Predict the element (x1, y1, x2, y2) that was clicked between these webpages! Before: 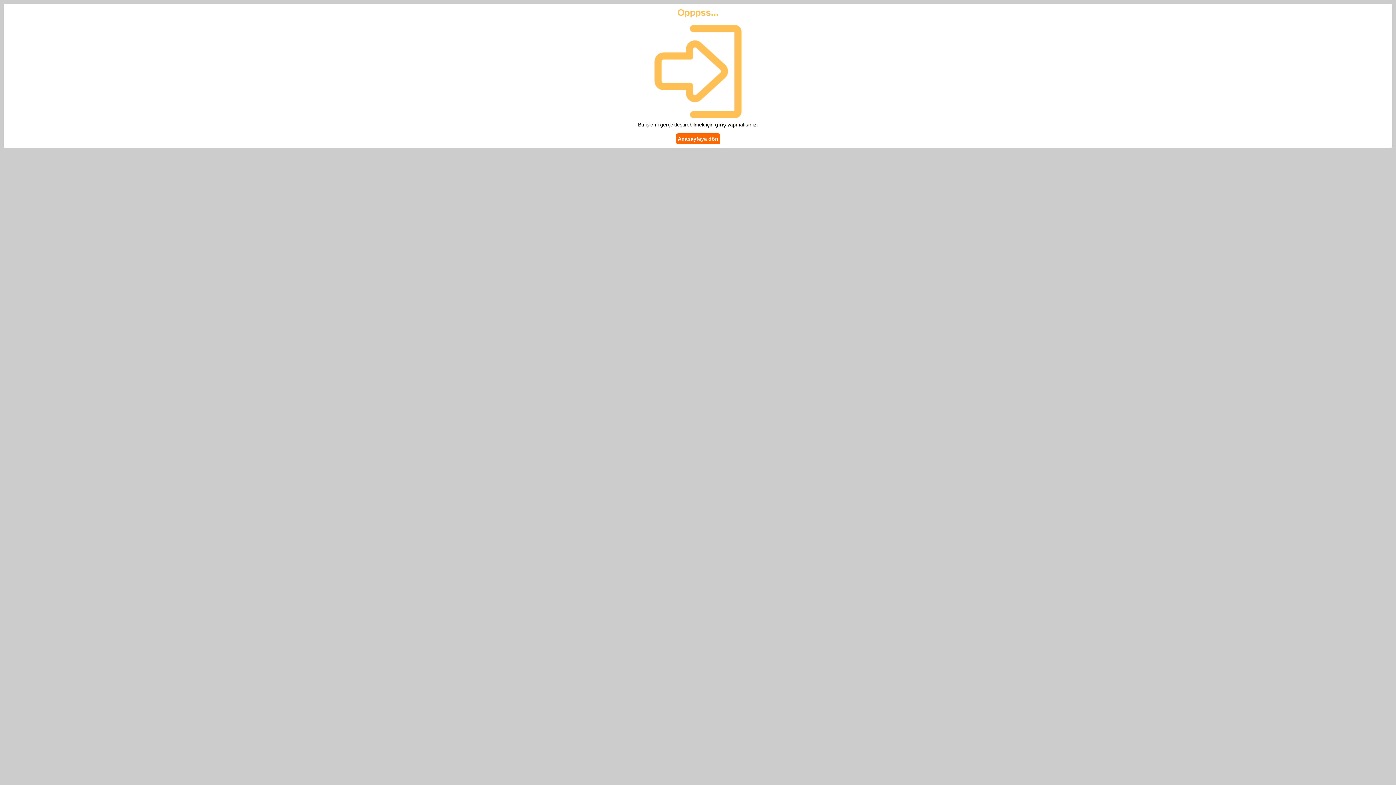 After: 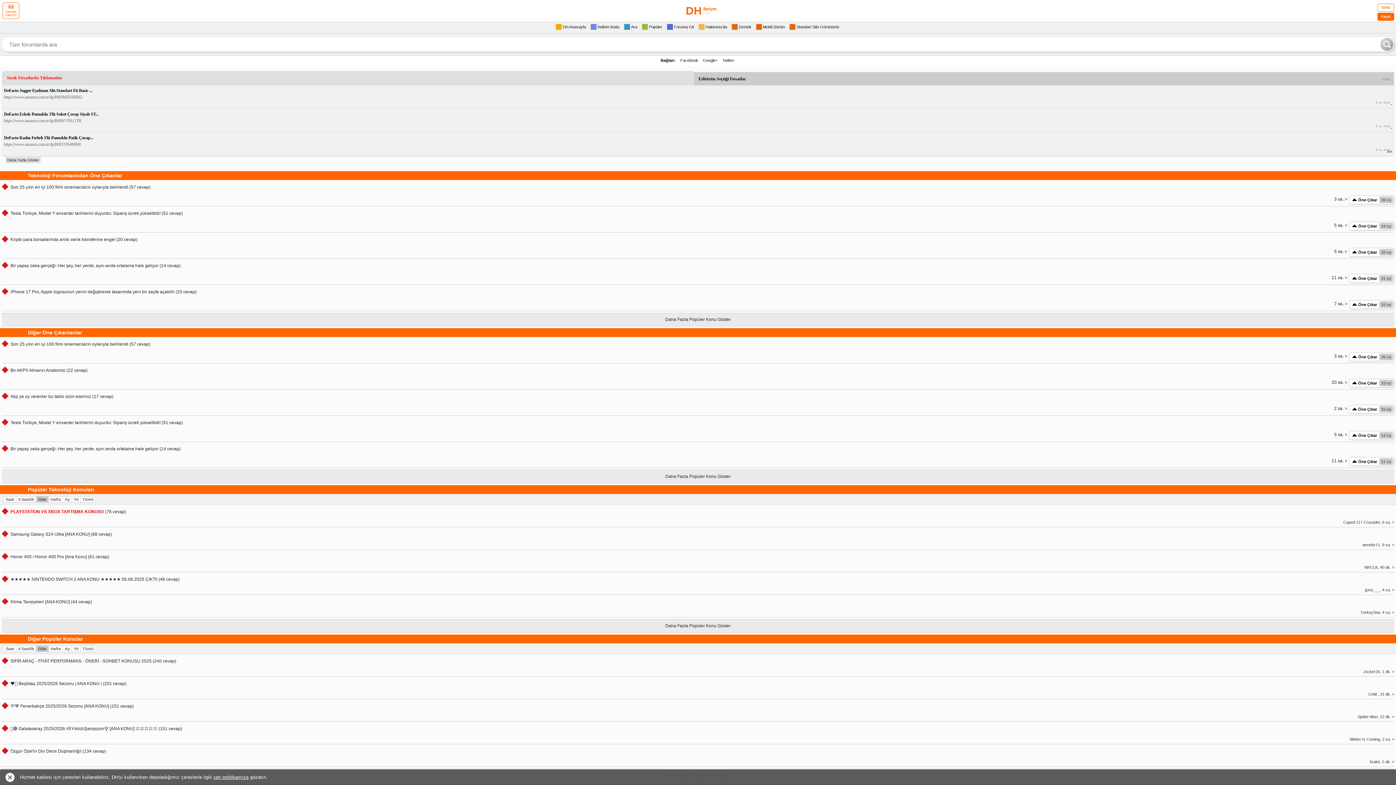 Action: bbox: (676, 133, 720, 144) label: Anasayfaya dön